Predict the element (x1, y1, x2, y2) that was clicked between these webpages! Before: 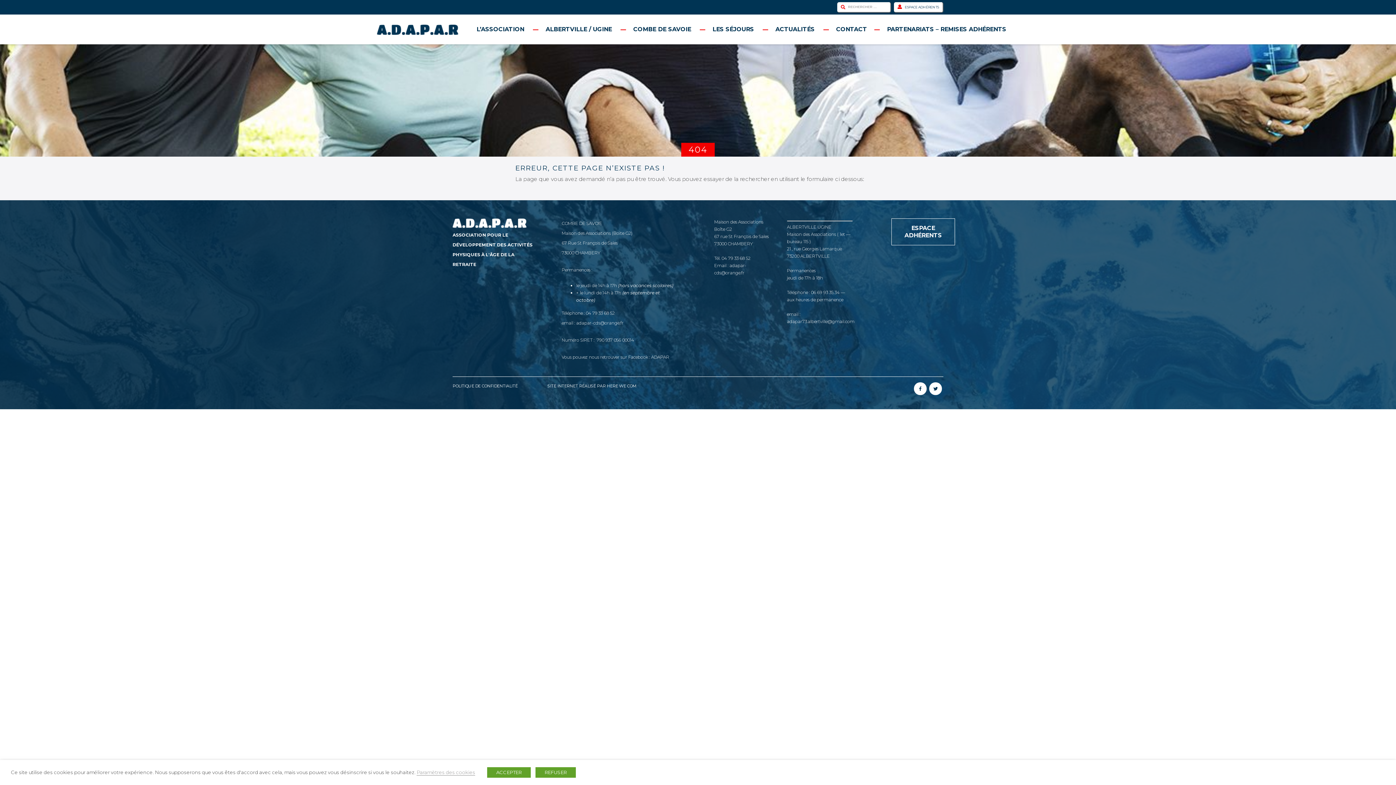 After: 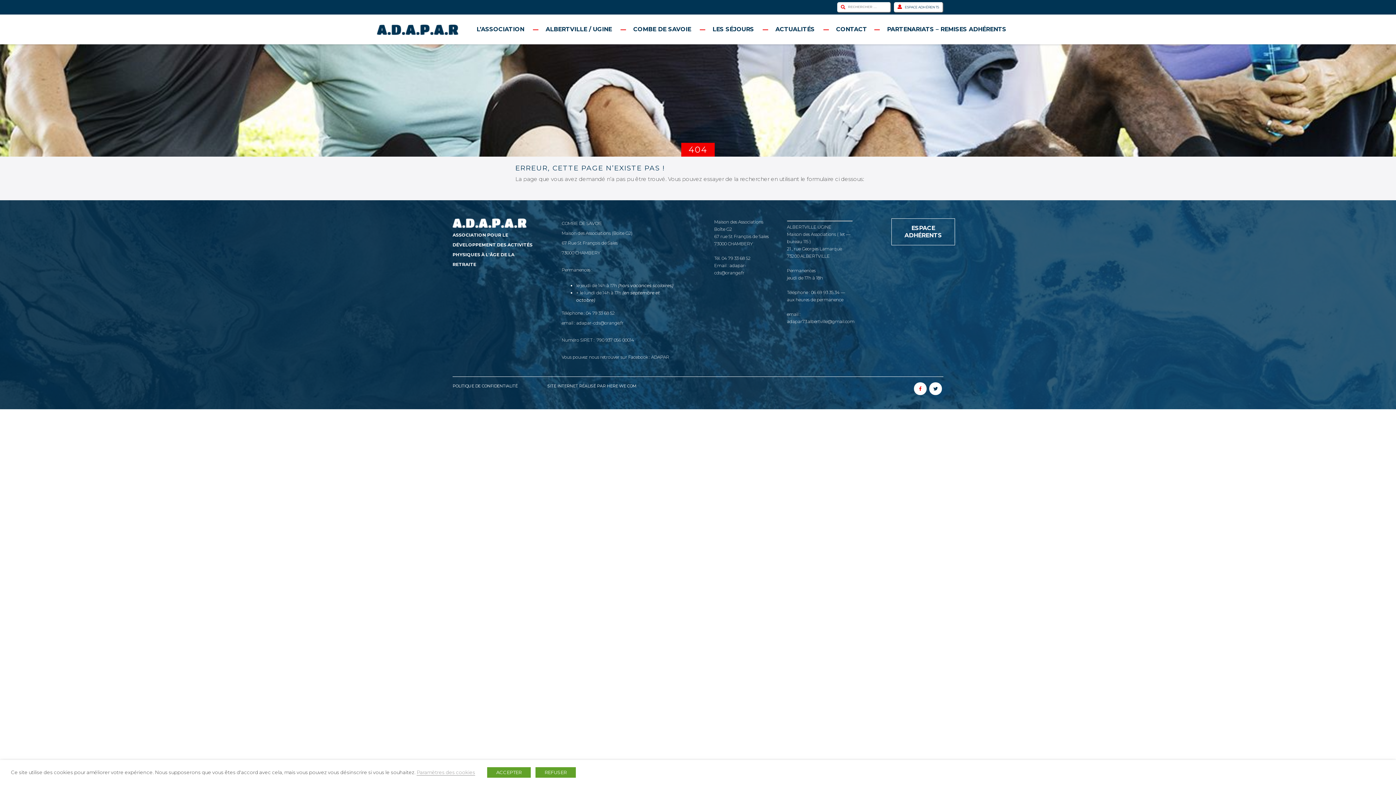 Action: bbox: (914, 382, 926, 395)